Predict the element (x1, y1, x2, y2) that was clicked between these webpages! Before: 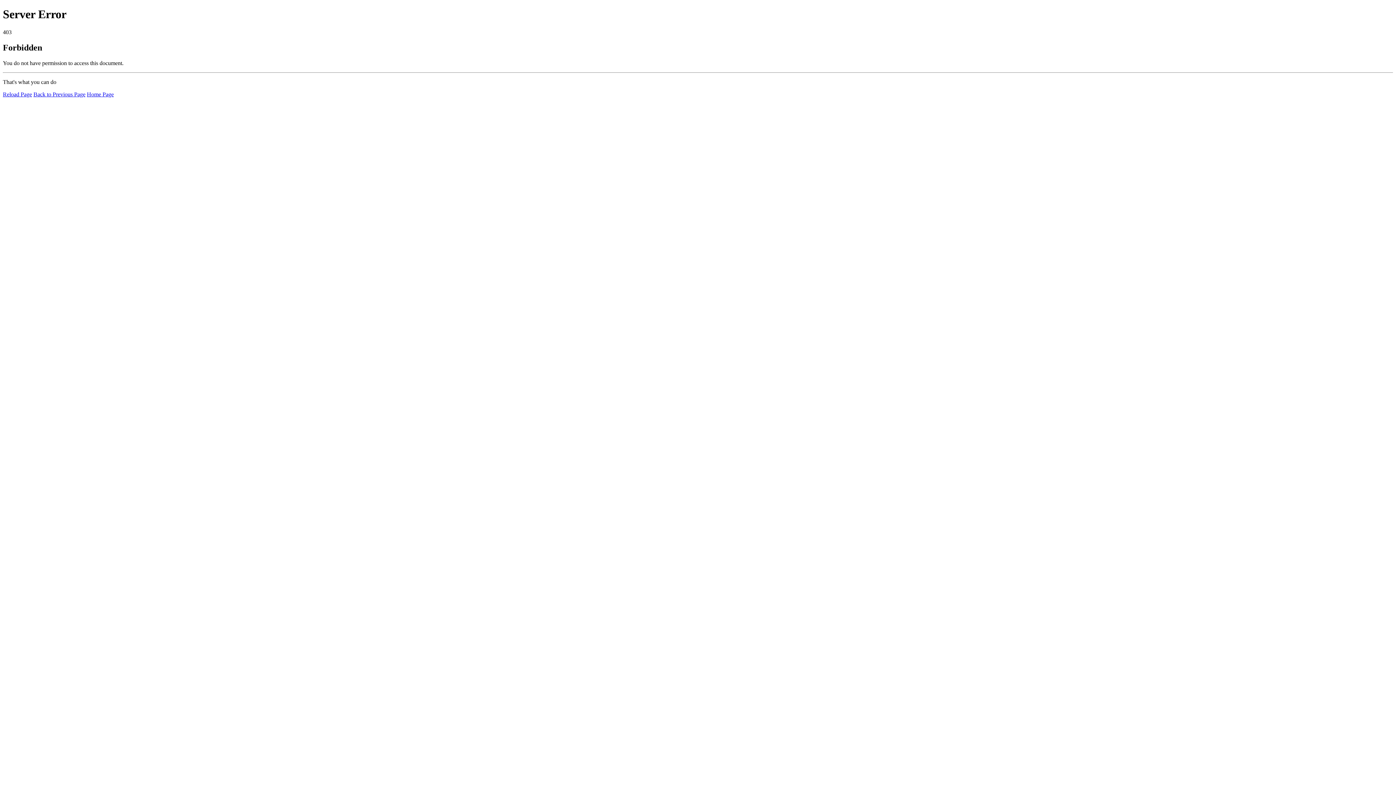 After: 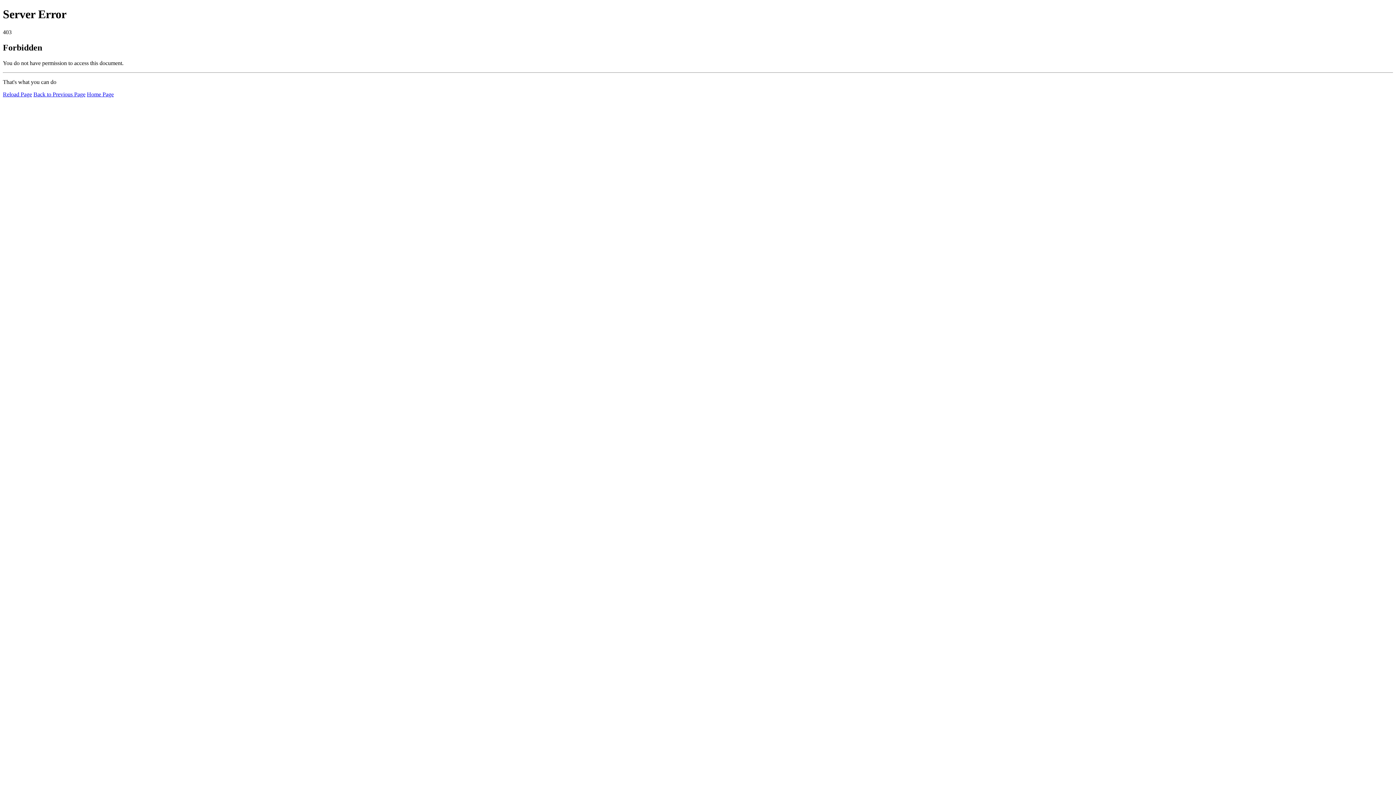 Action: bbox: (86, 91, 113, 97) label: Home Page